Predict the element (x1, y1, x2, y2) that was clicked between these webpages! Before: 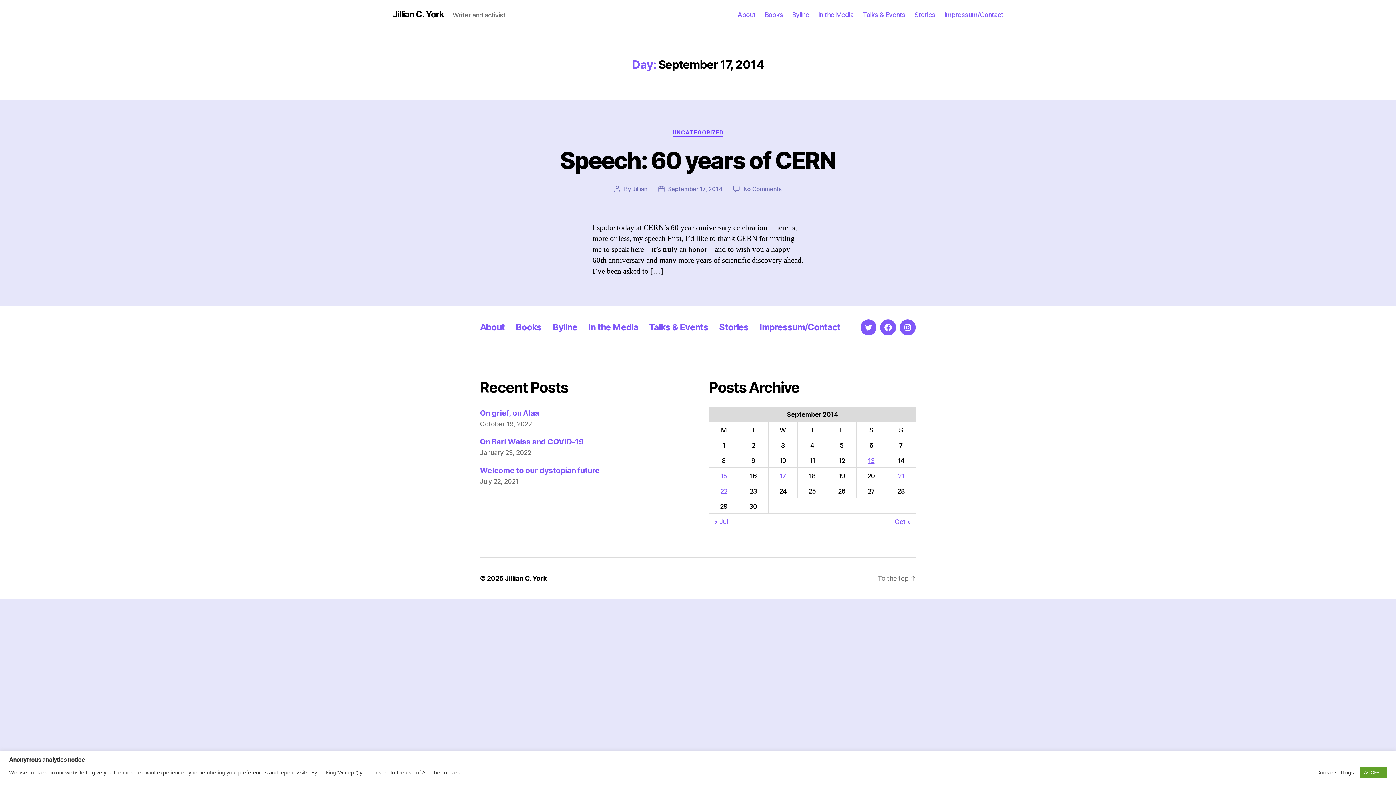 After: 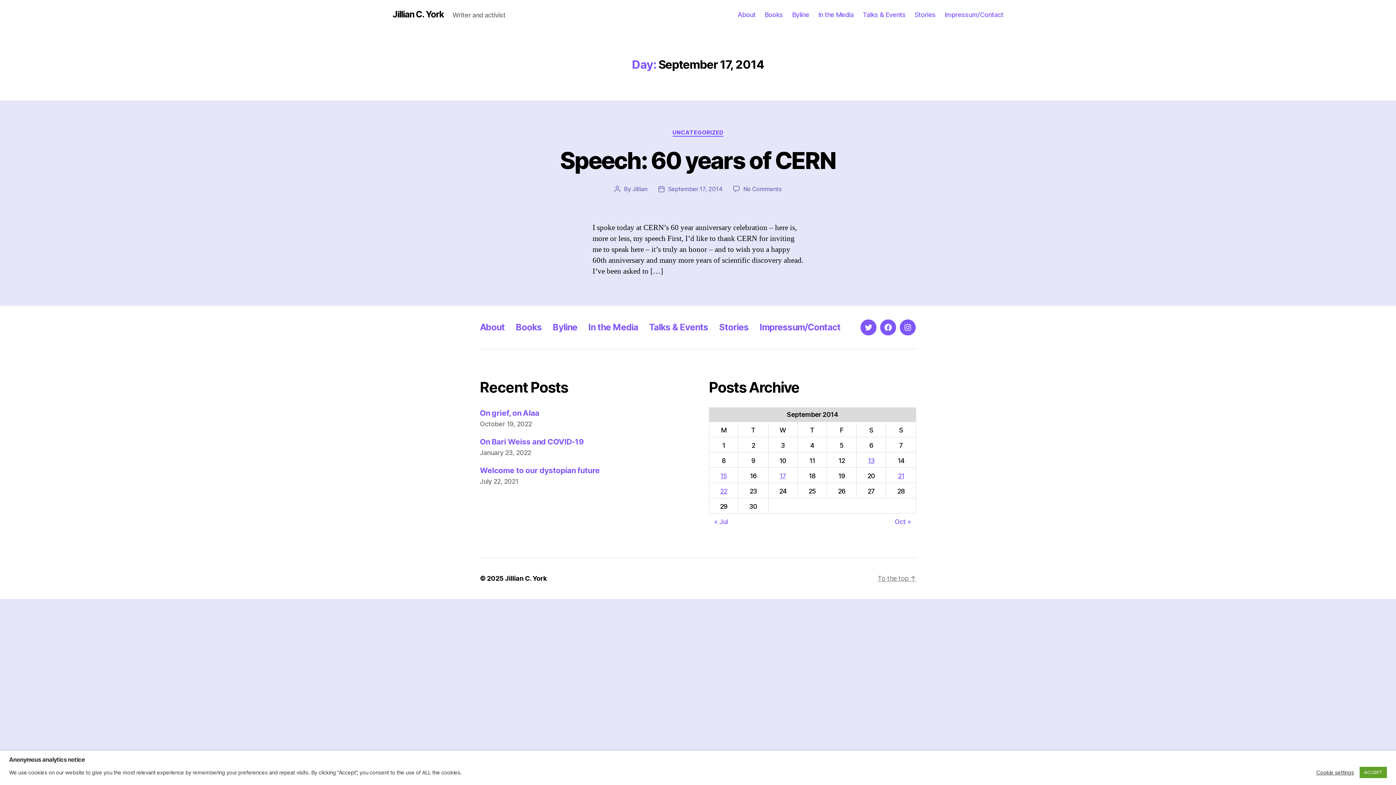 Action: bbox: (877, 574, 916, 582) label: To the top ↑